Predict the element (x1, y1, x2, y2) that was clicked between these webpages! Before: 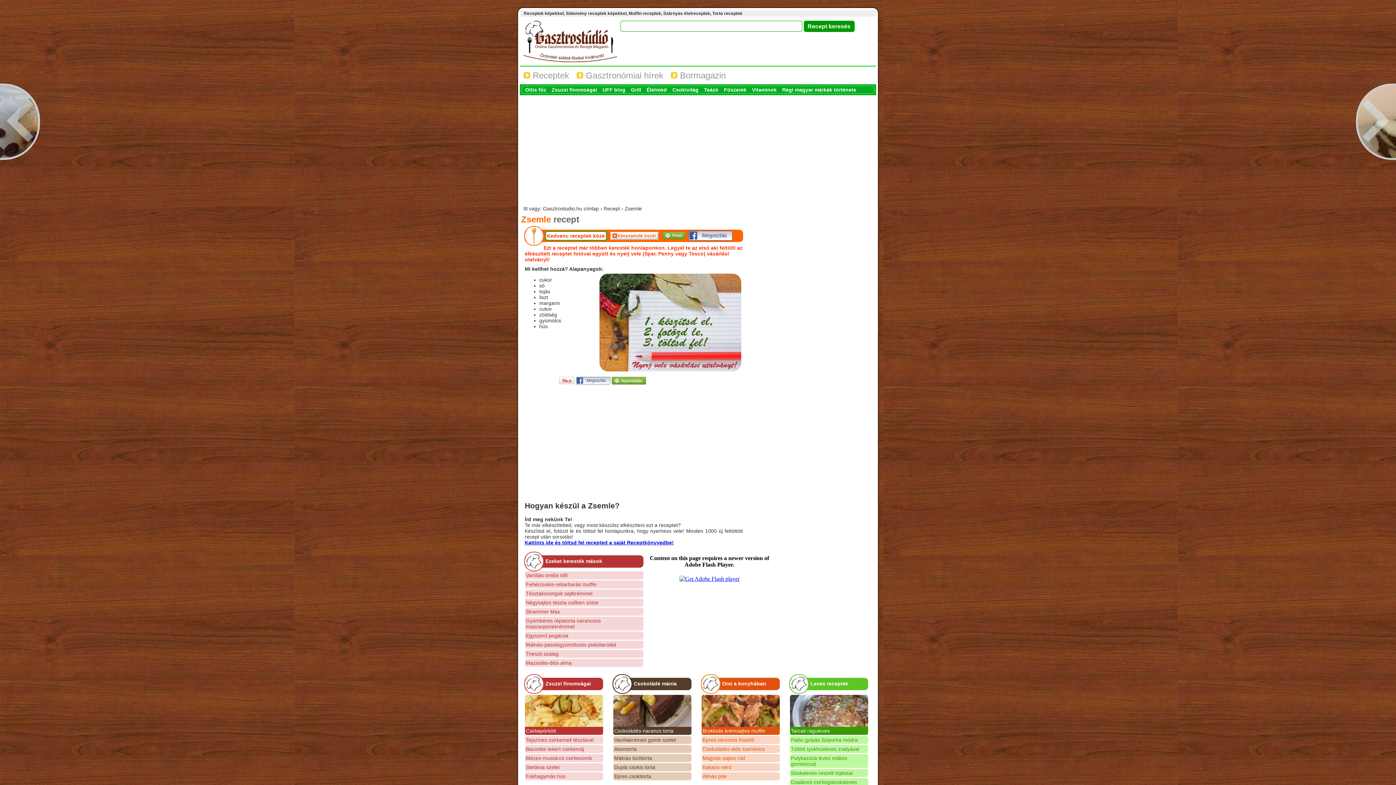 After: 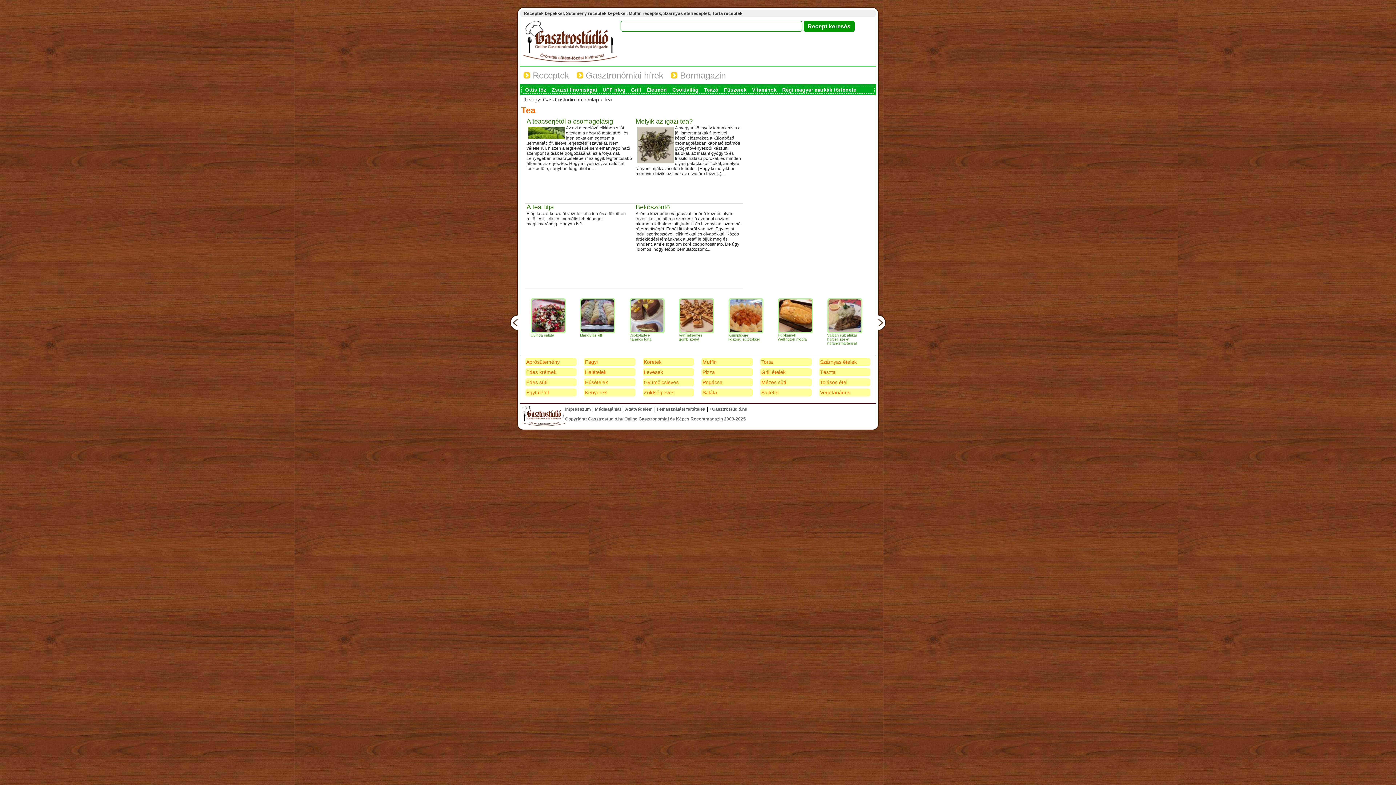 Action: label: Teázó bbox: (704, 86, 718, 92)